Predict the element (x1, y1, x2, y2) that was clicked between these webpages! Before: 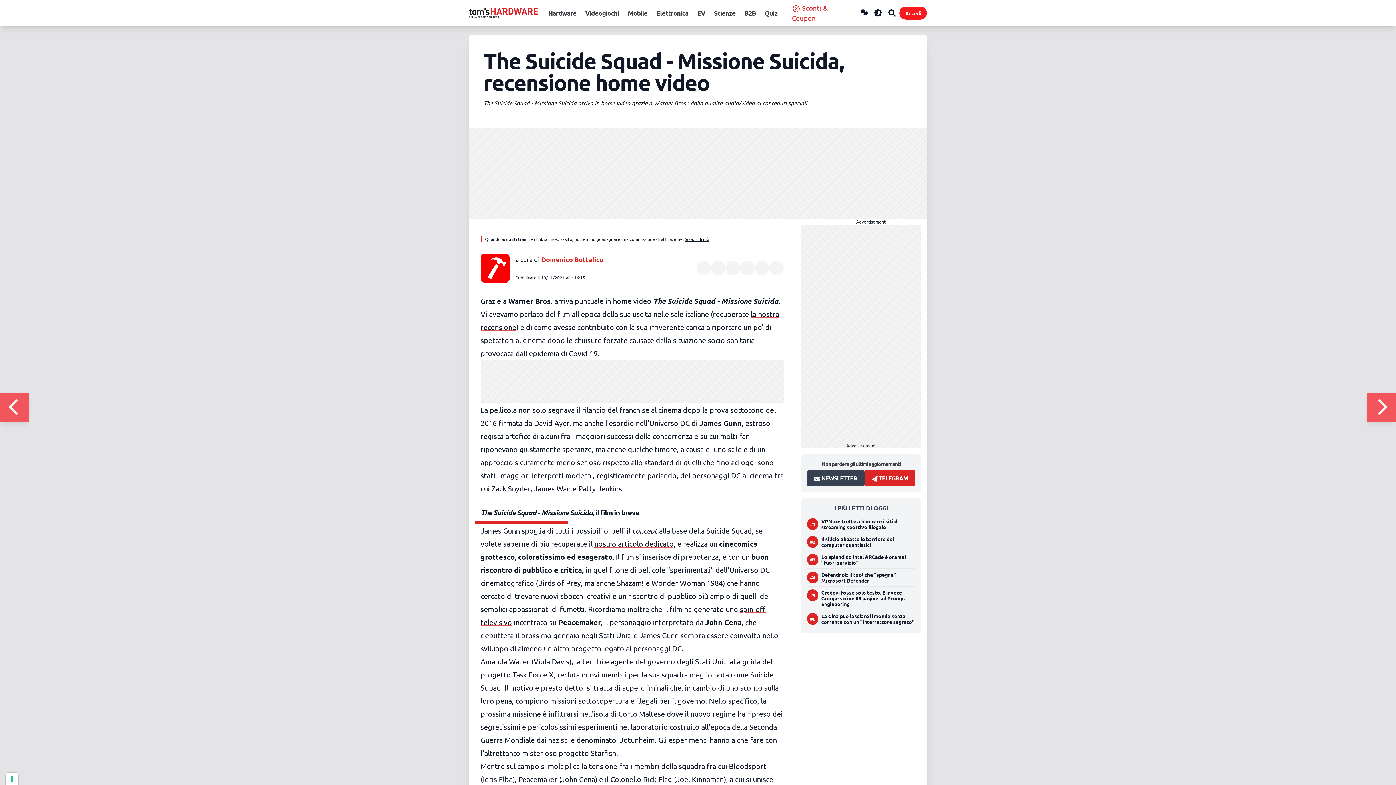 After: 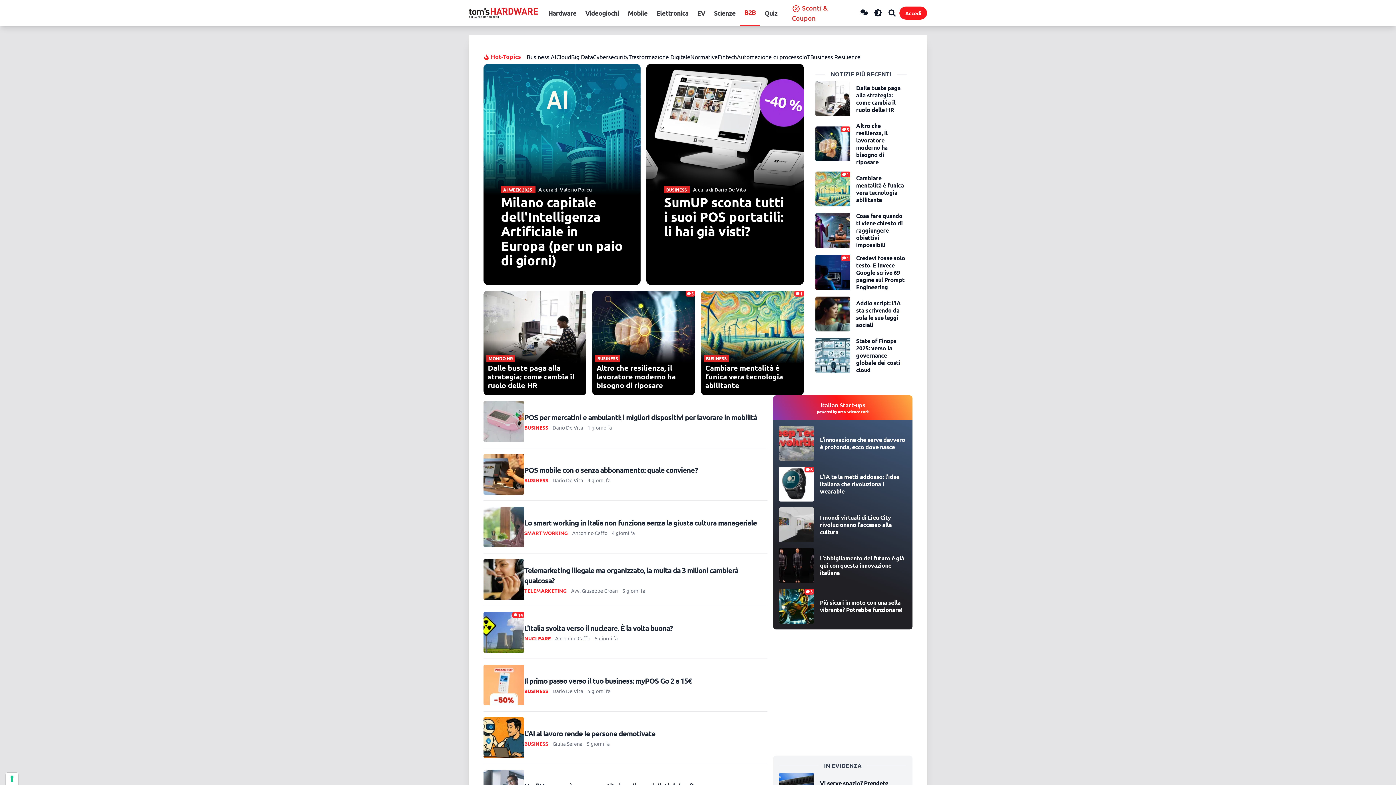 Action: bbox: (740, 0, 760, 26) label: B2B